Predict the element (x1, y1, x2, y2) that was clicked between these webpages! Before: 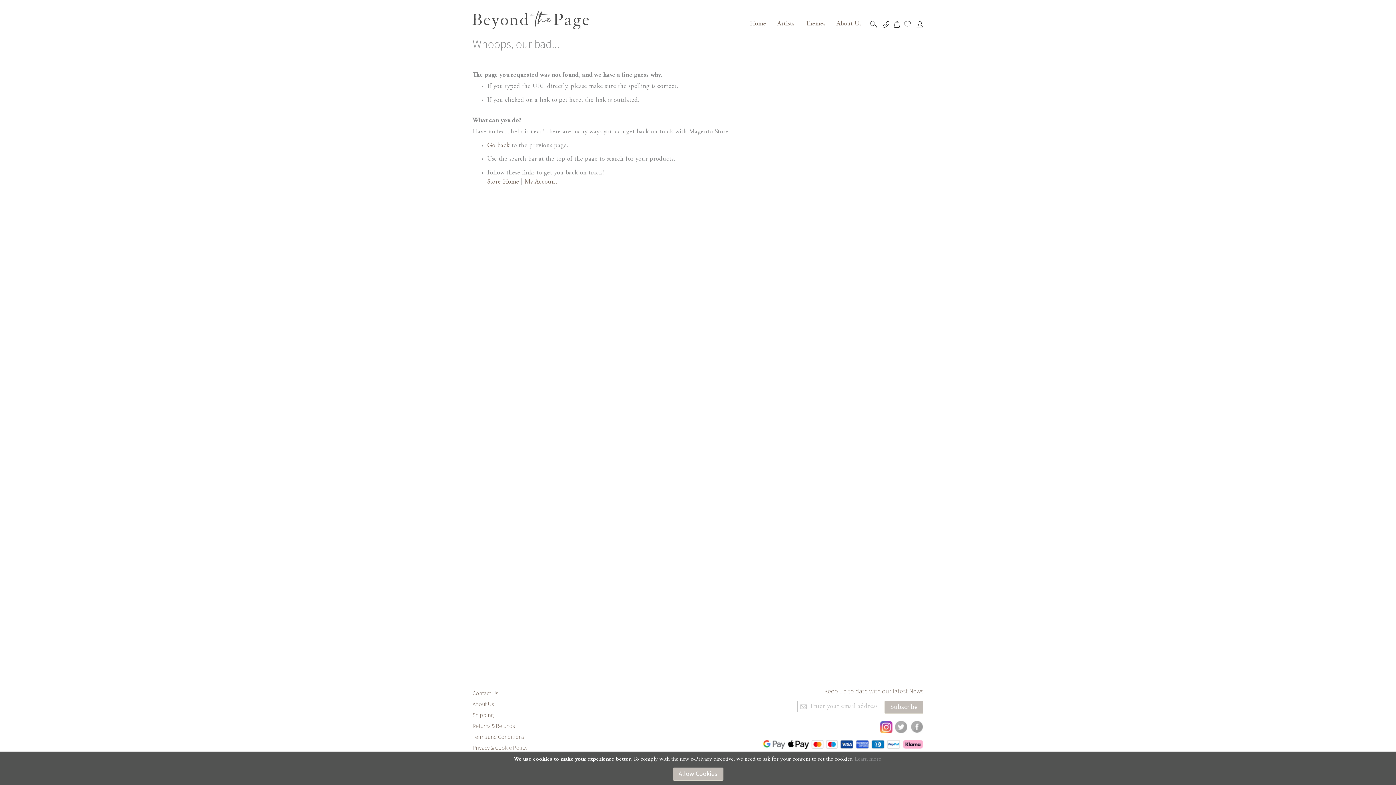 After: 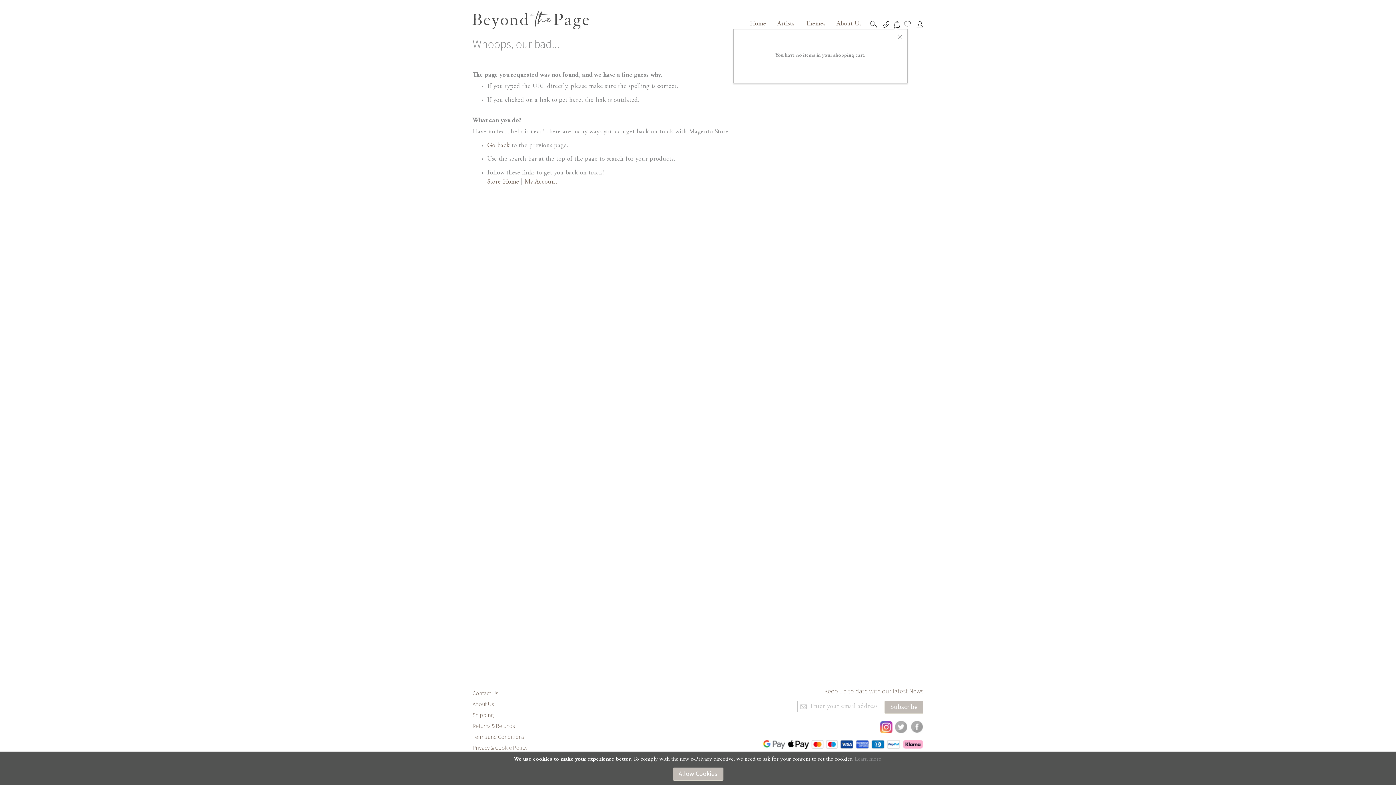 Action: label: My Cart bbox: (893, 20, 902, 27)